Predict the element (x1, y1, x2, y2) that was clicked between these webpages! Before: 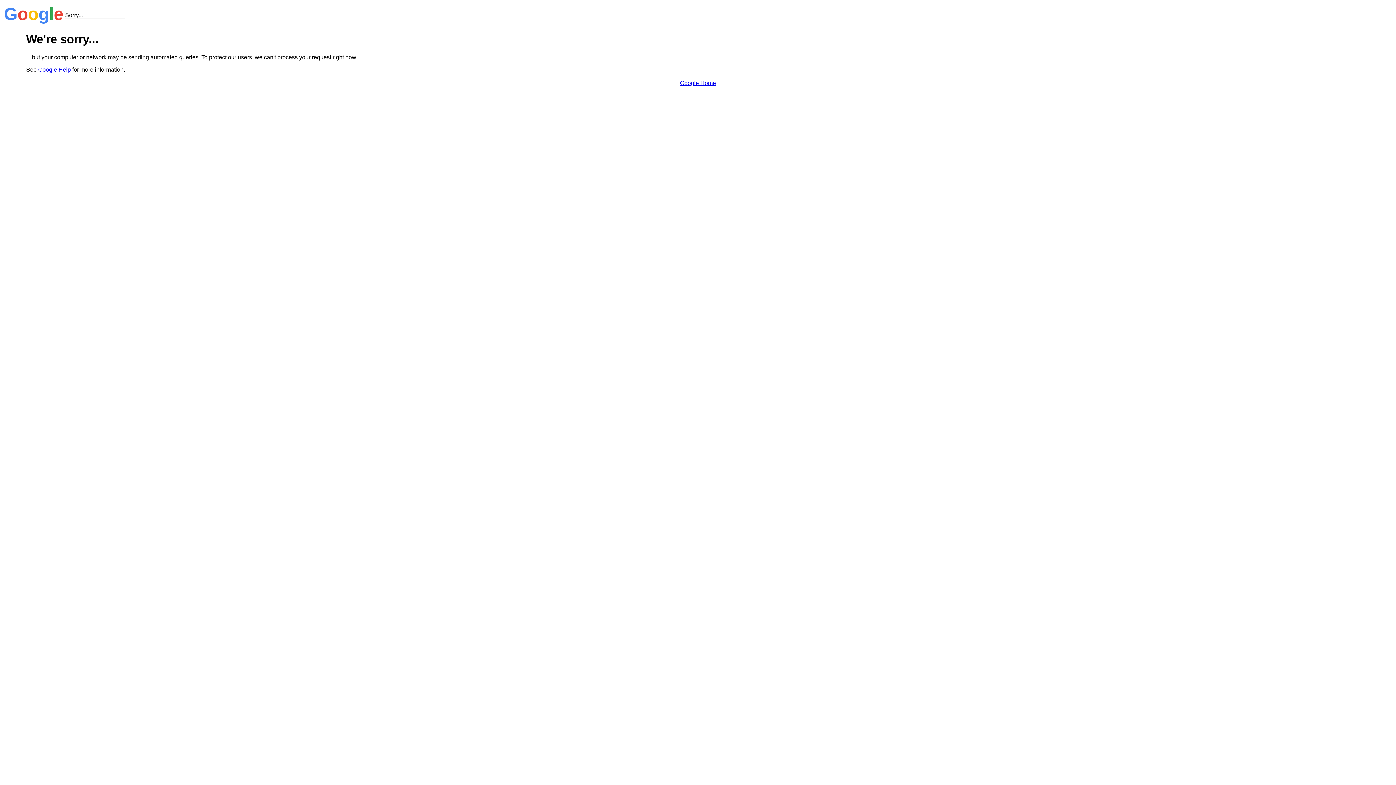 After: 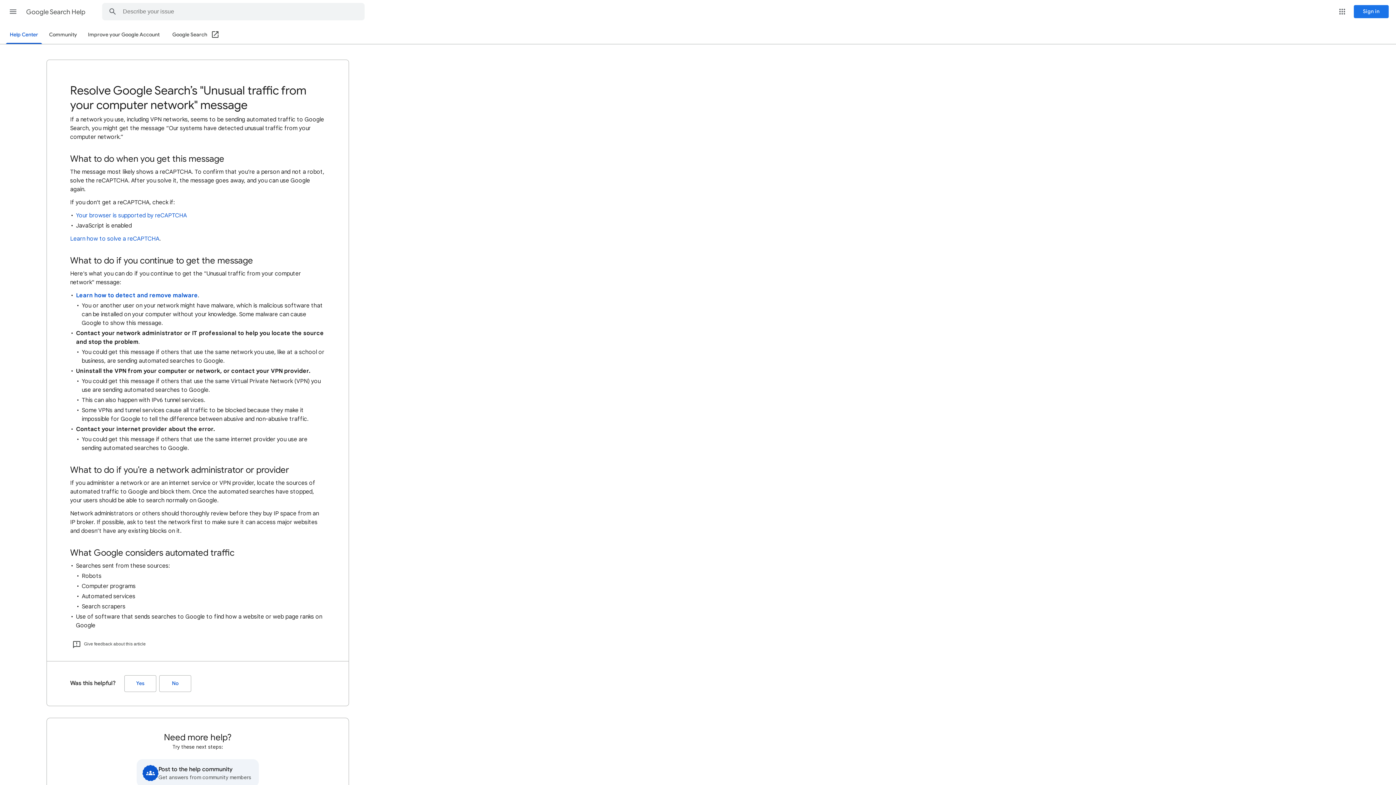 Action: label: Google Help bbox: (38, 66, 70, 72)